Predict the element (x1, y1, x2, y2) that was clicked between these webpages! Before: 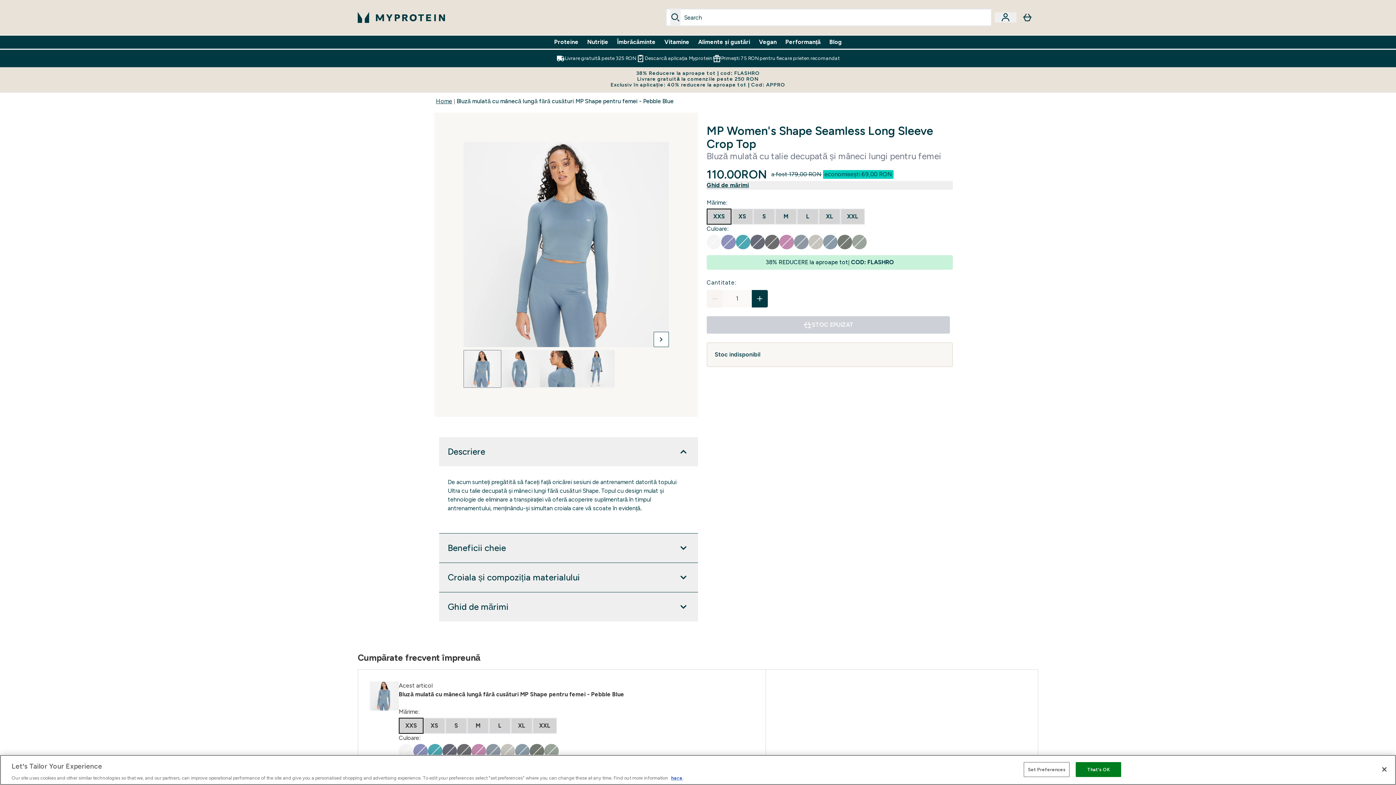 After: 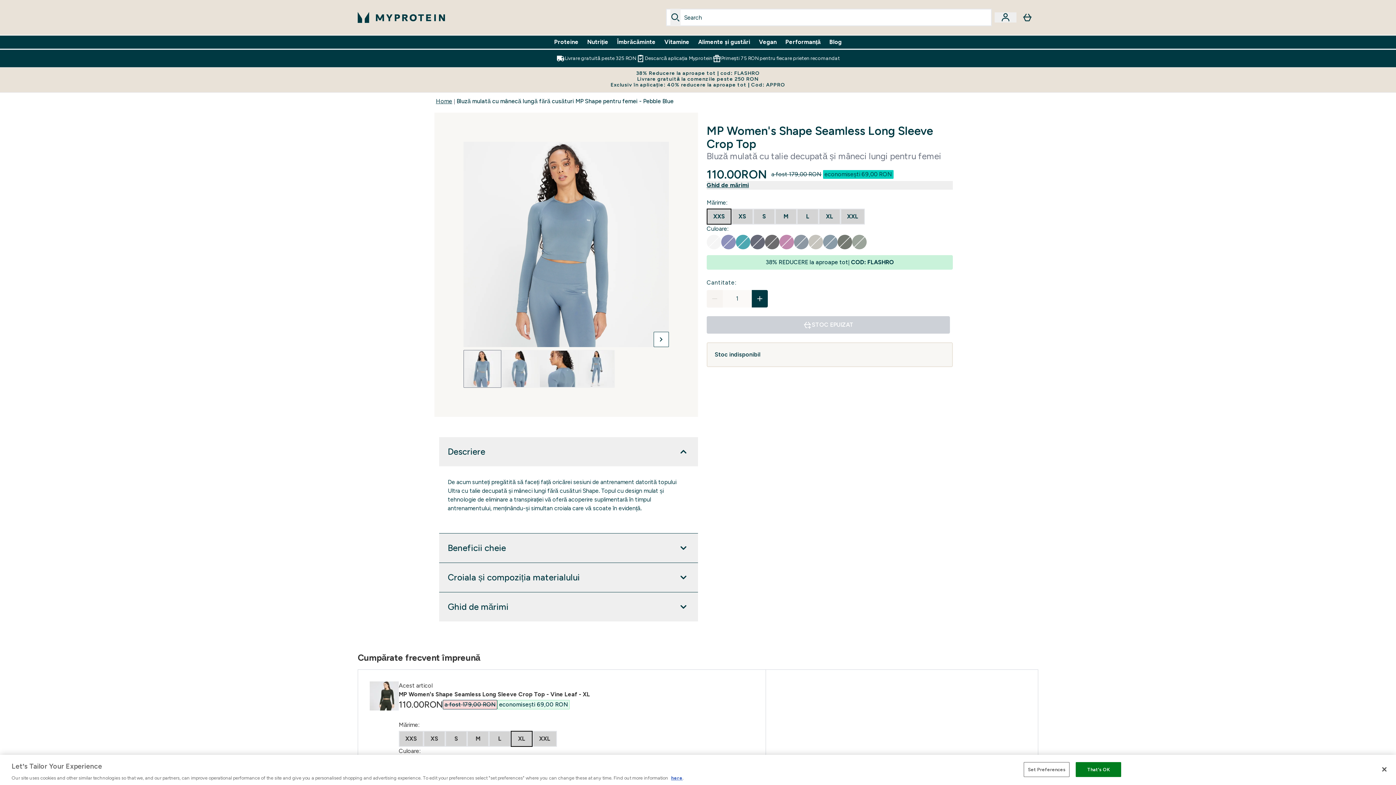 Action: bbox: (510, 718, 532, 734) label: XL